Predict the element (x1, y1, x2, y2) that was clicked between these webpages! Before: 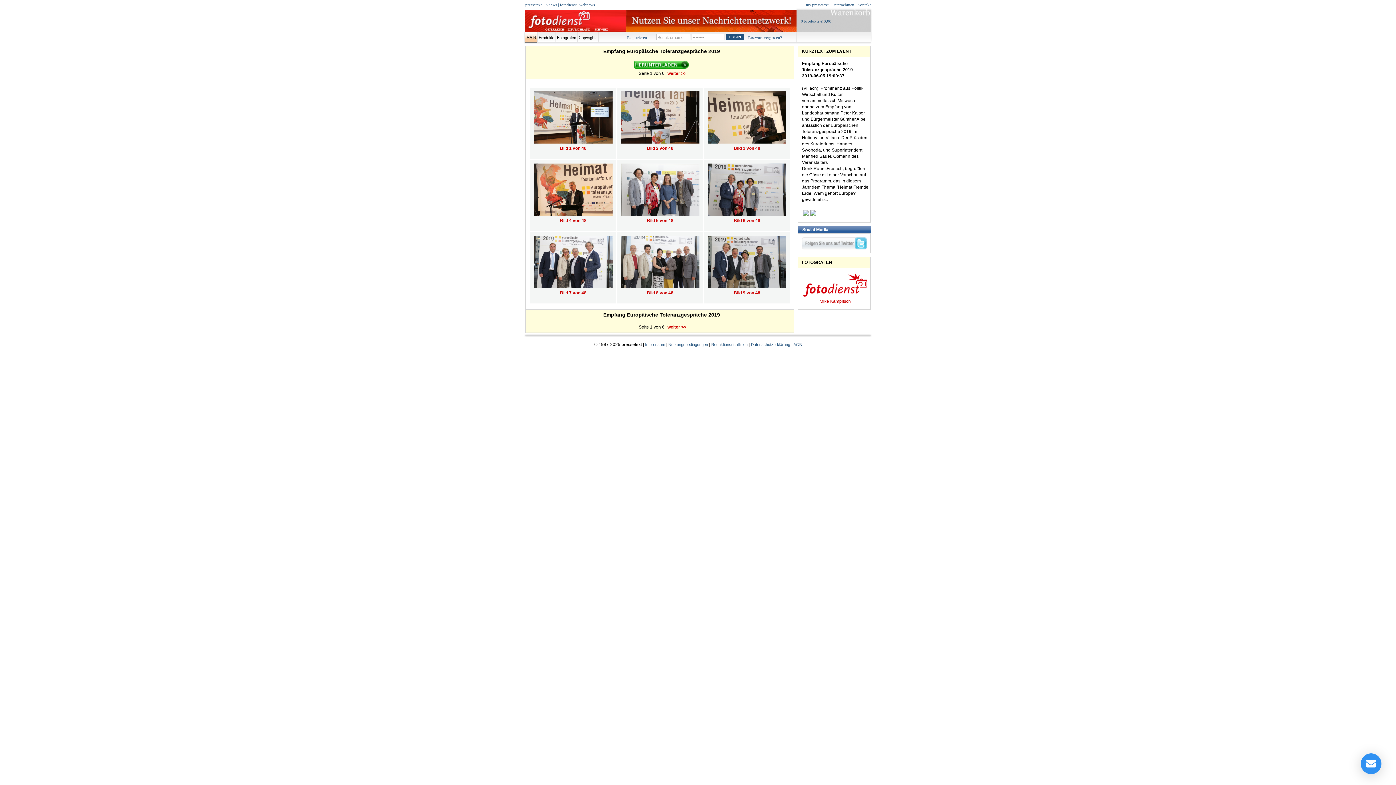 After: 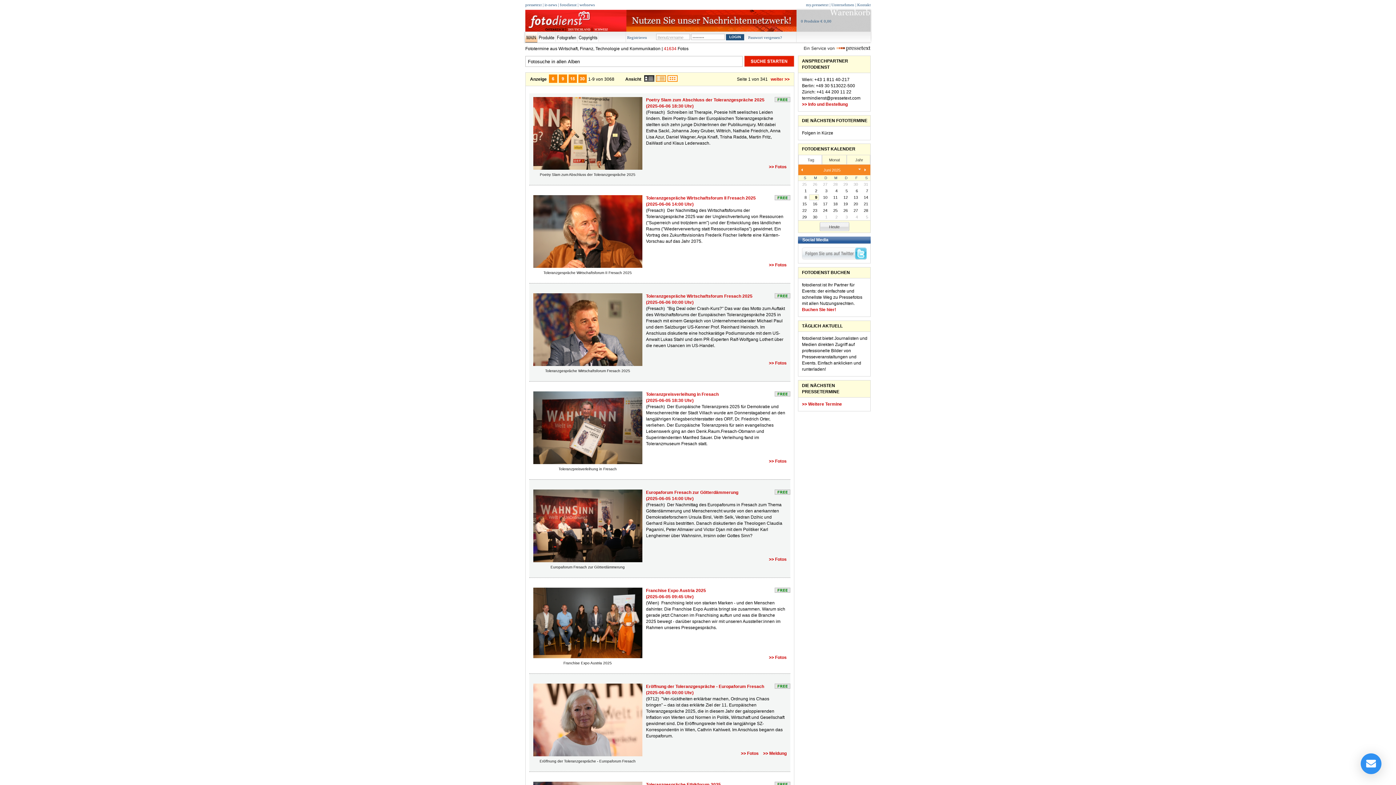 Action: label: ÖSTERREICH bbox: (545, 28, 564, 31)